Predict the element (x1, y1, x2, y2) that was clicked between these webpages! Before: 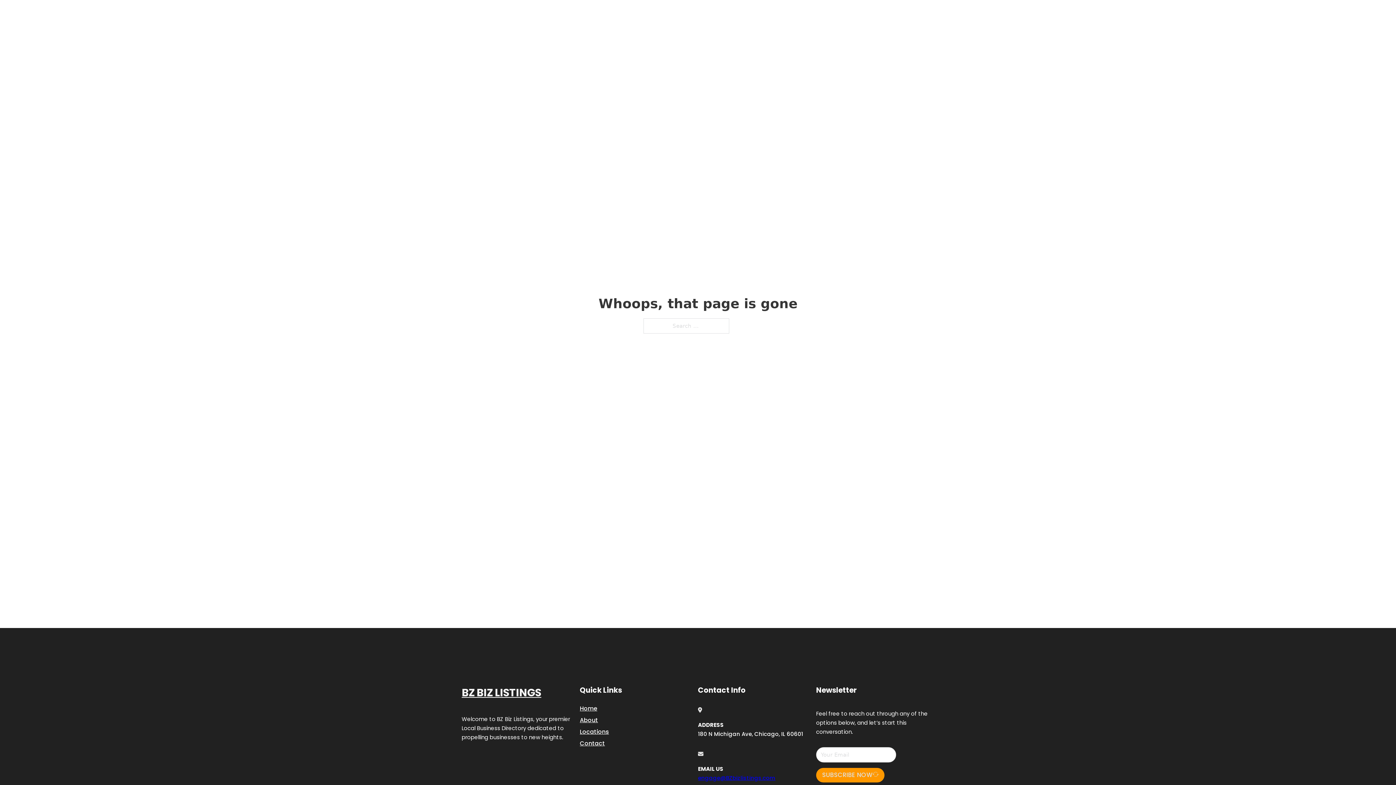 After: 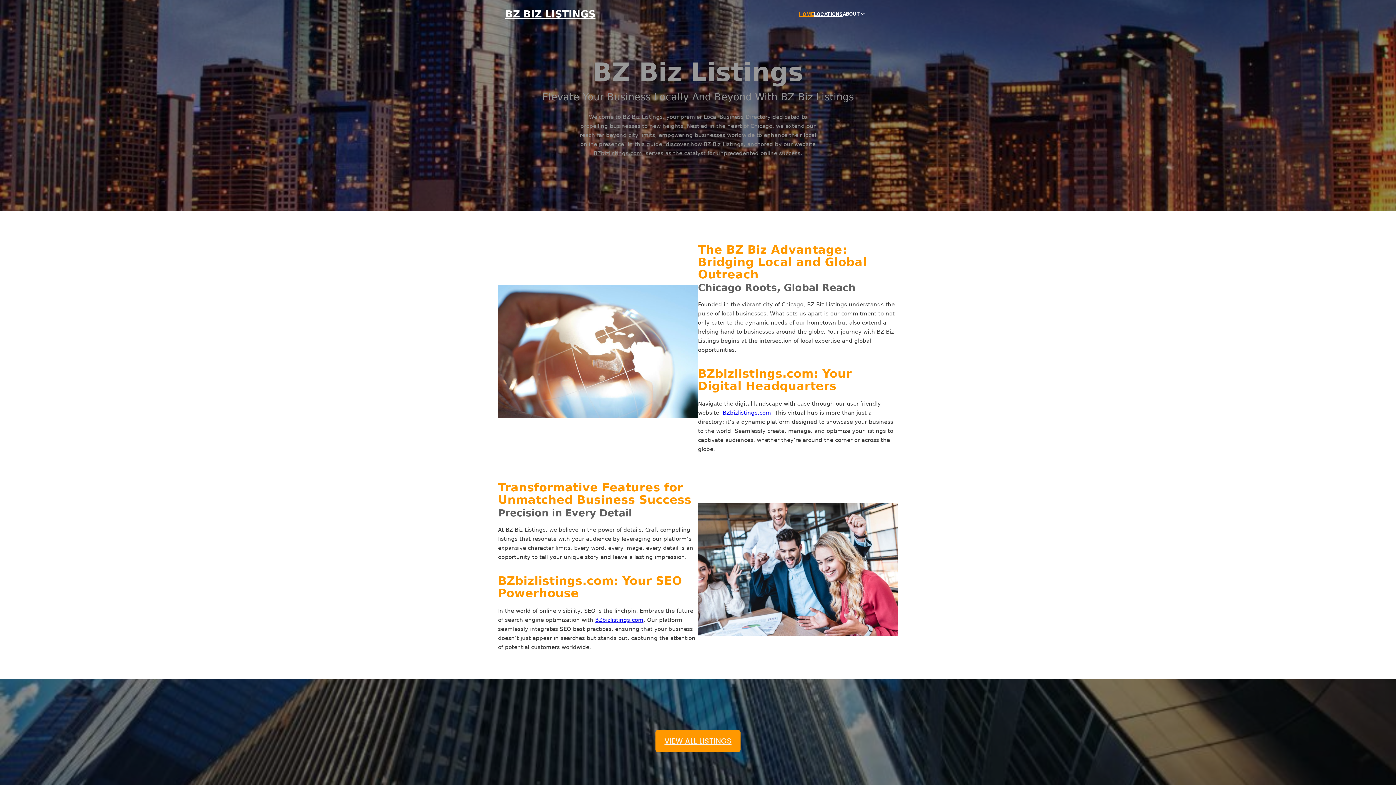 Action: bbox: (799, 10, 814, 18) label: HOME